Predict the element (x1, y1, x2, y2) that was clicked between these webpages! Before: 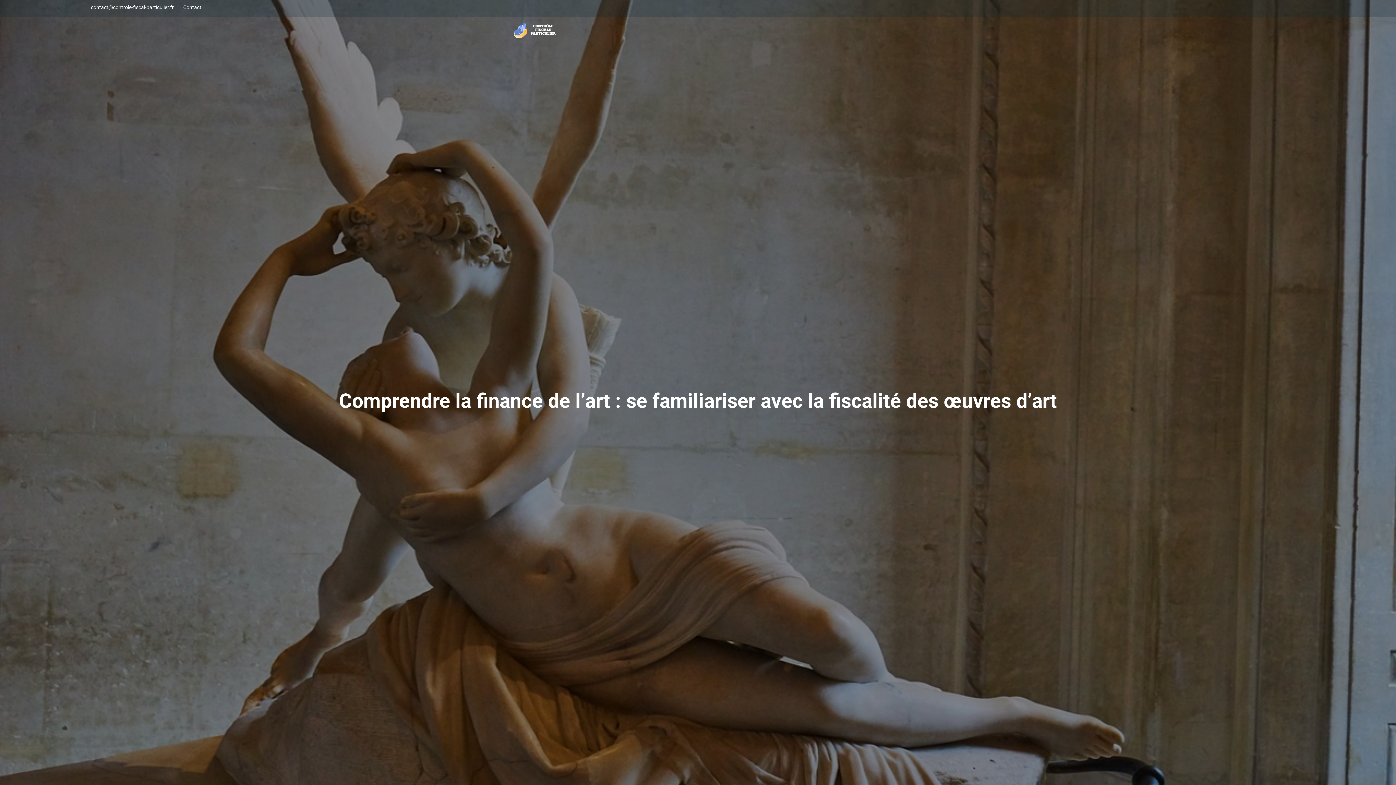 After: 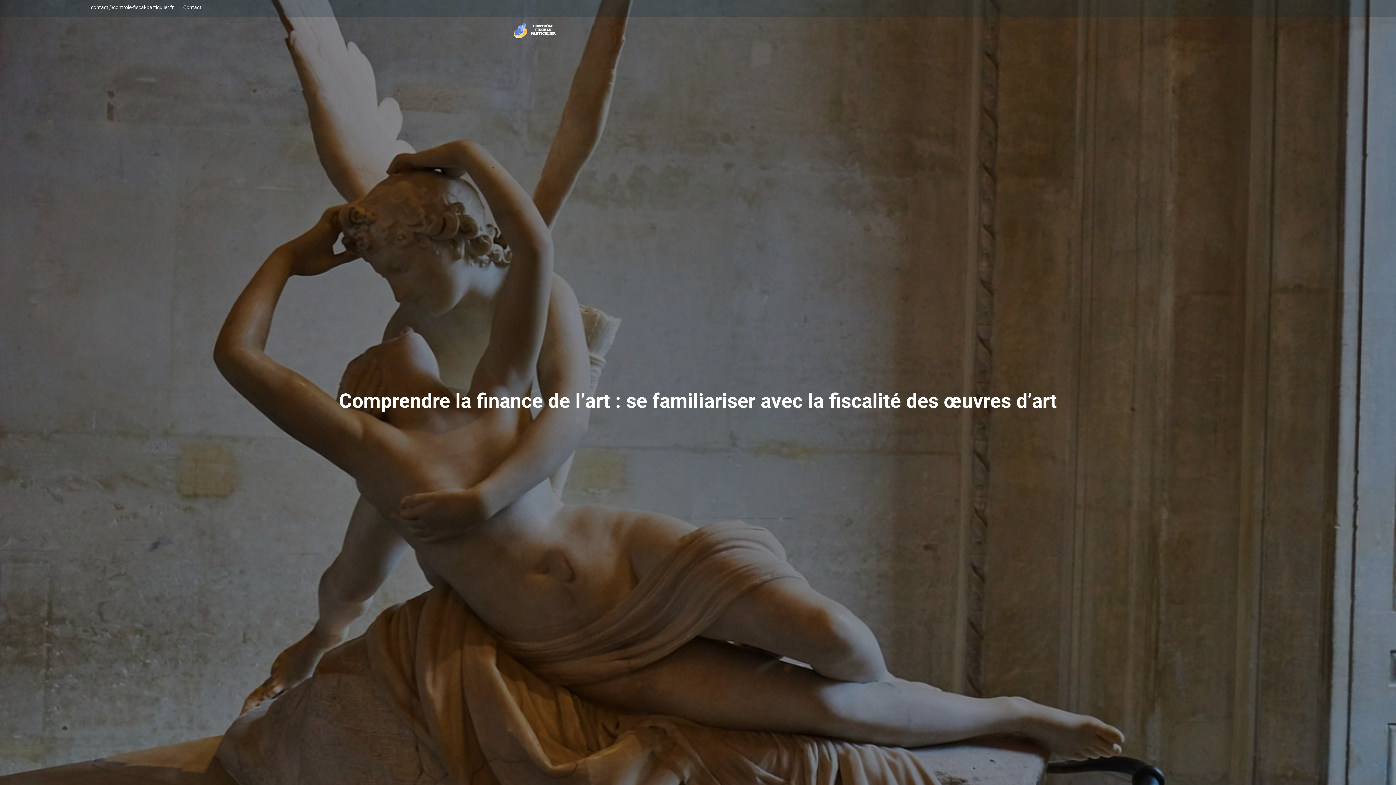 Action: label: contact@controle-fiscal-particulier.fr bbox: (90, 3, 173, 11)